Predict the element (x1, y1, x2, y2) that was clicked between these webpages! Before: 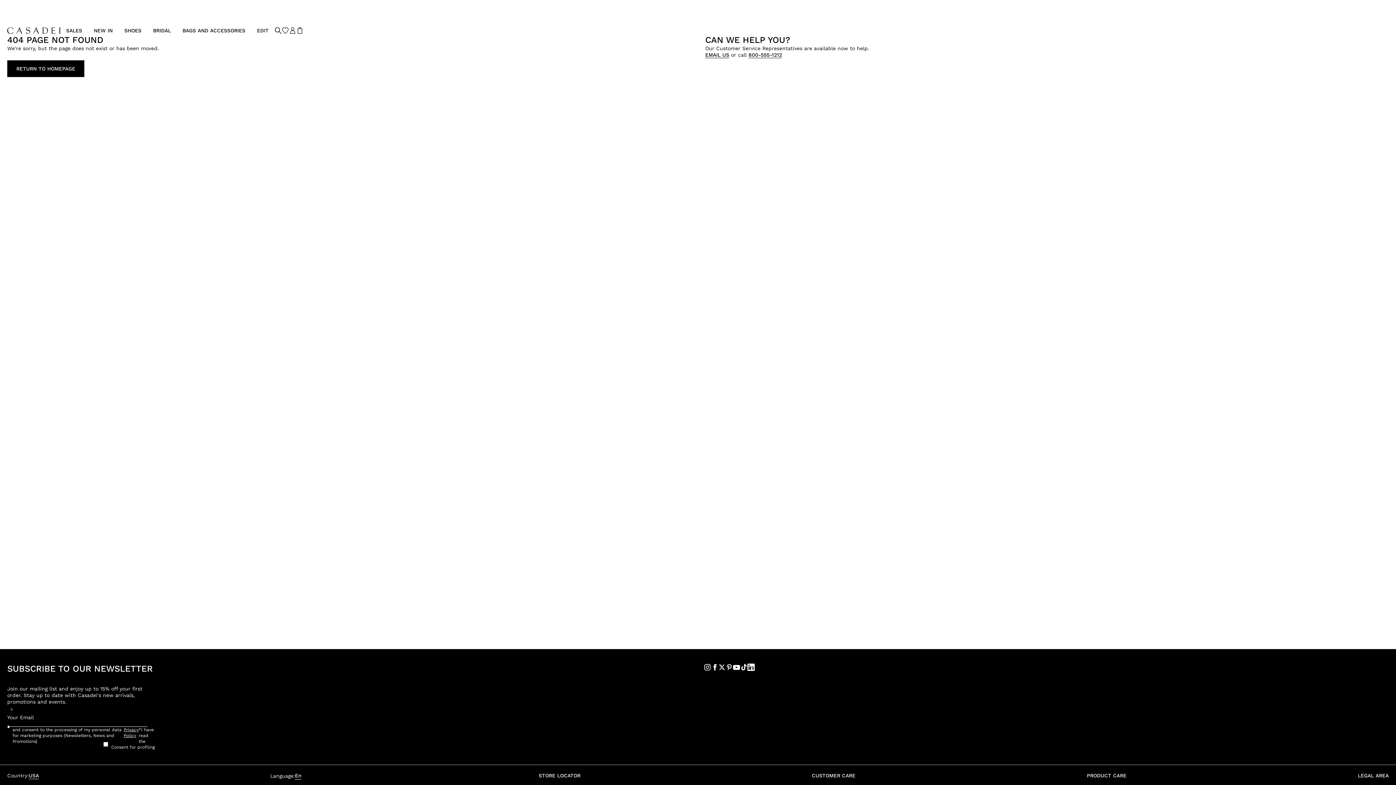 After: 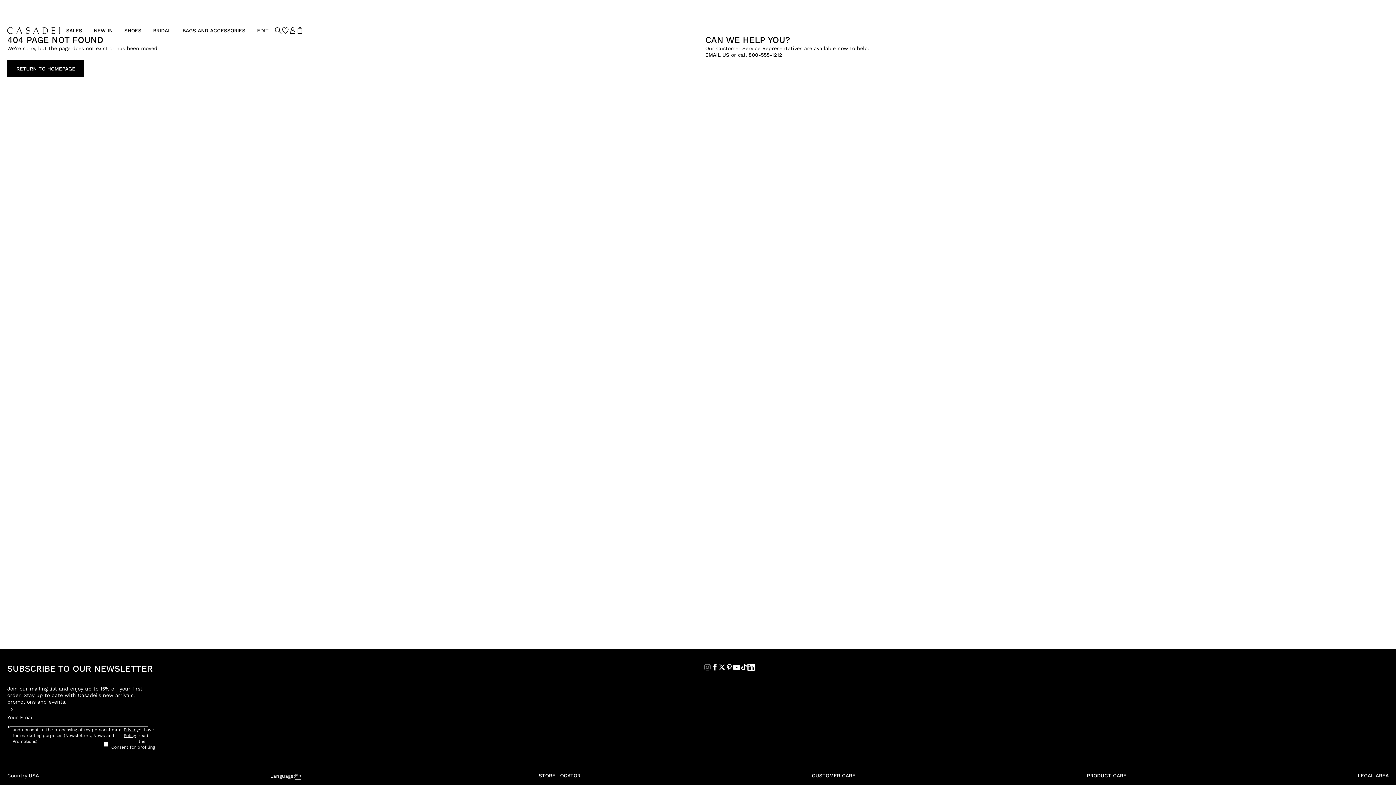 Action: bbox: (704, 664, 711, 671)